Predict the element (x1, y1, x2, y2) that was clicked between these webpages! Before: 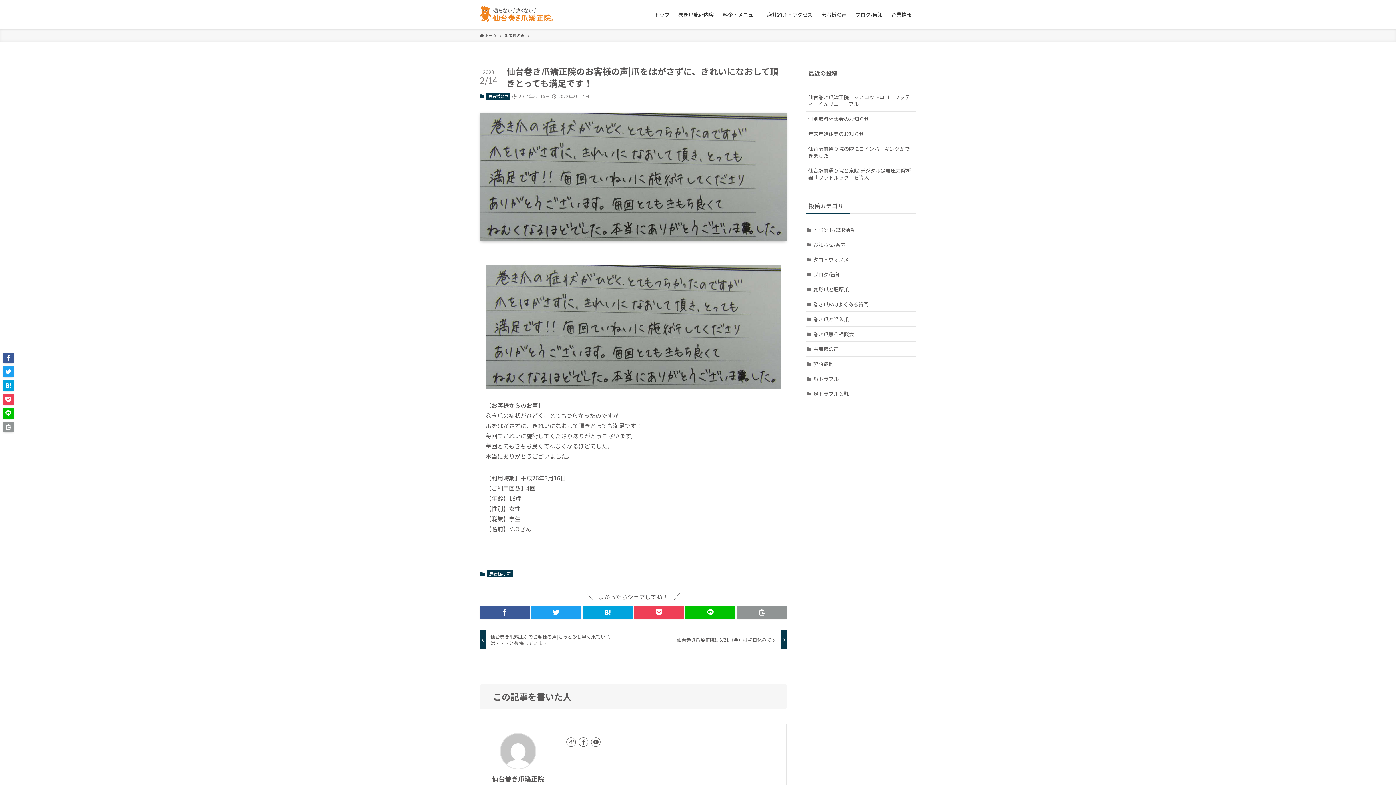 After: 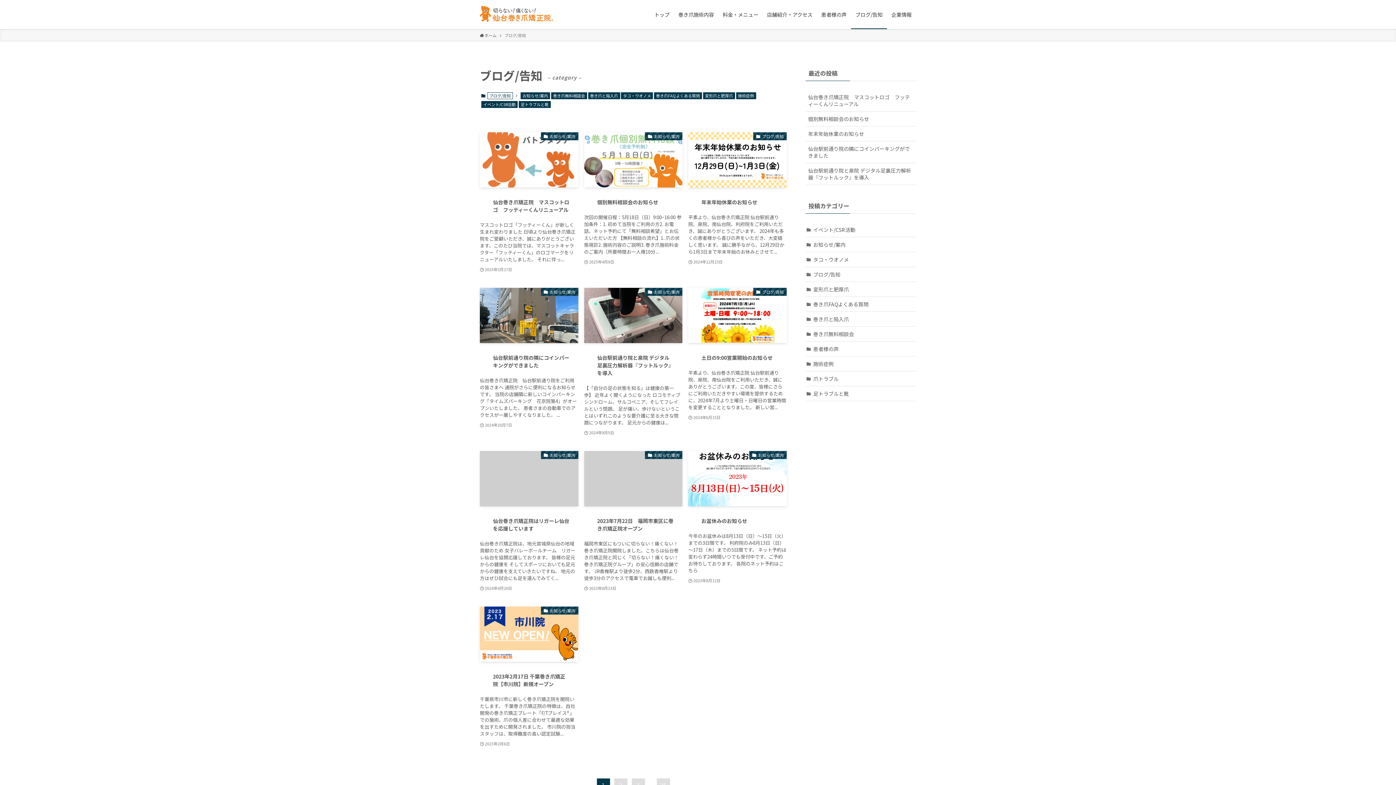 Action: label: ブログ/告知 bbox: (805, 267, 916, 282)